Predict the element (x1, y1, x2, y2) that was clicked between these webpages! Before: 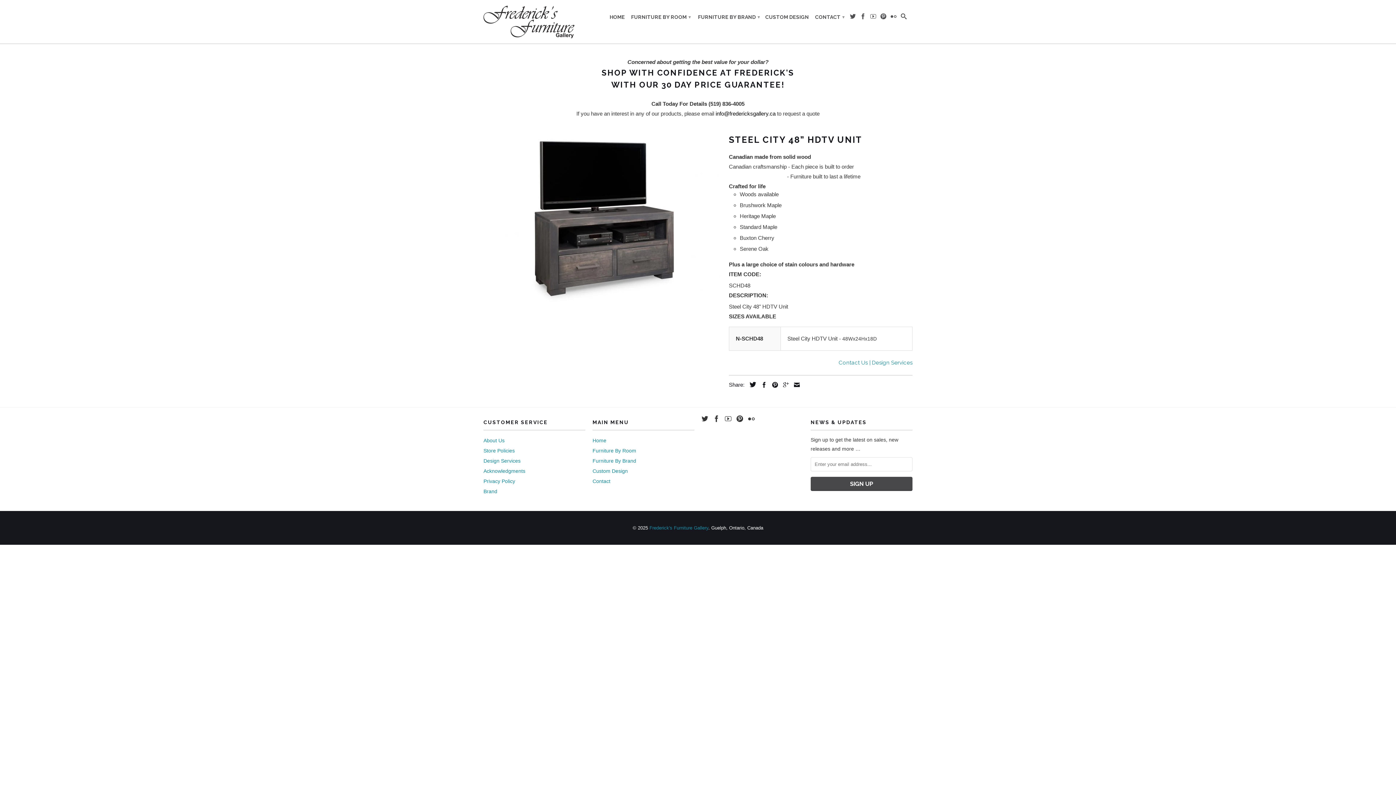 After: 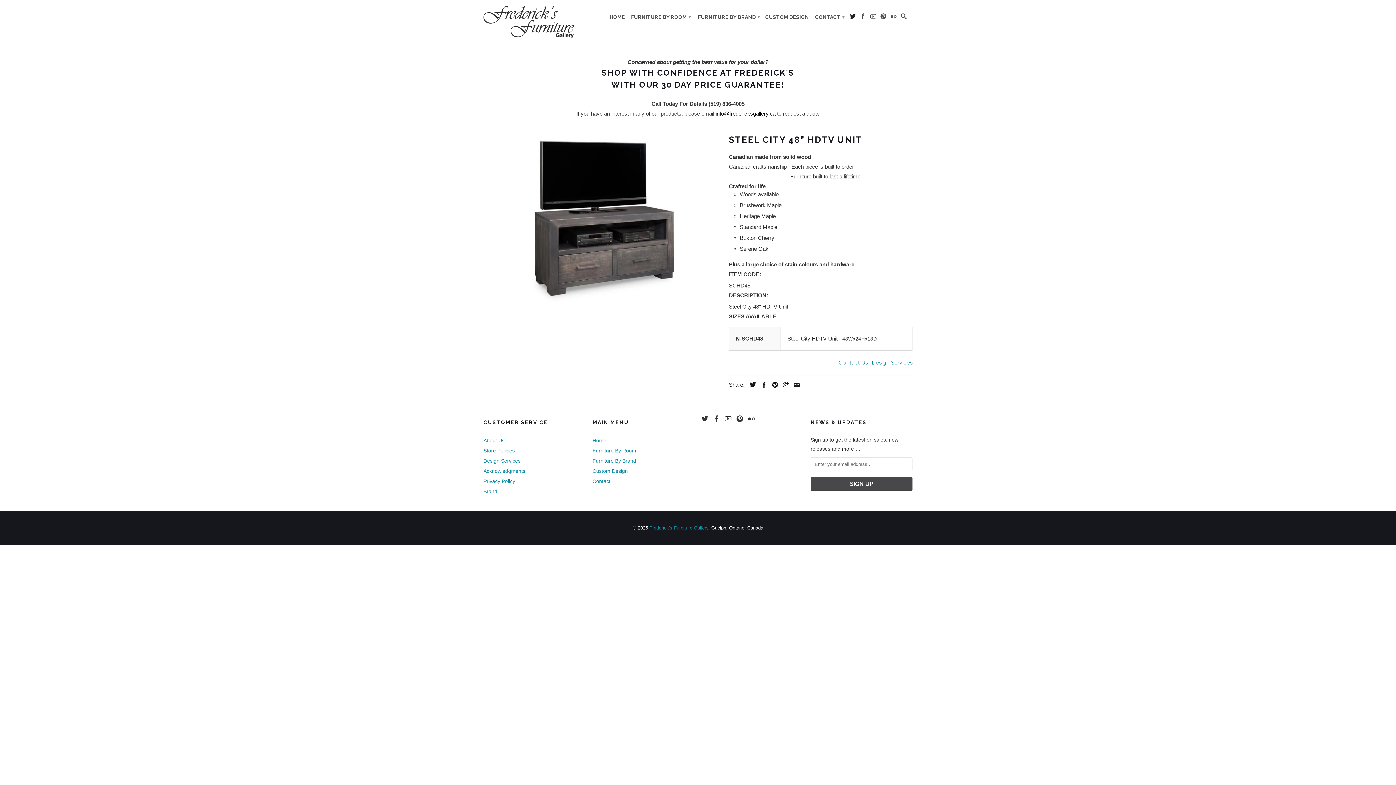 Action: bbox: (850, 13, 856, 22)